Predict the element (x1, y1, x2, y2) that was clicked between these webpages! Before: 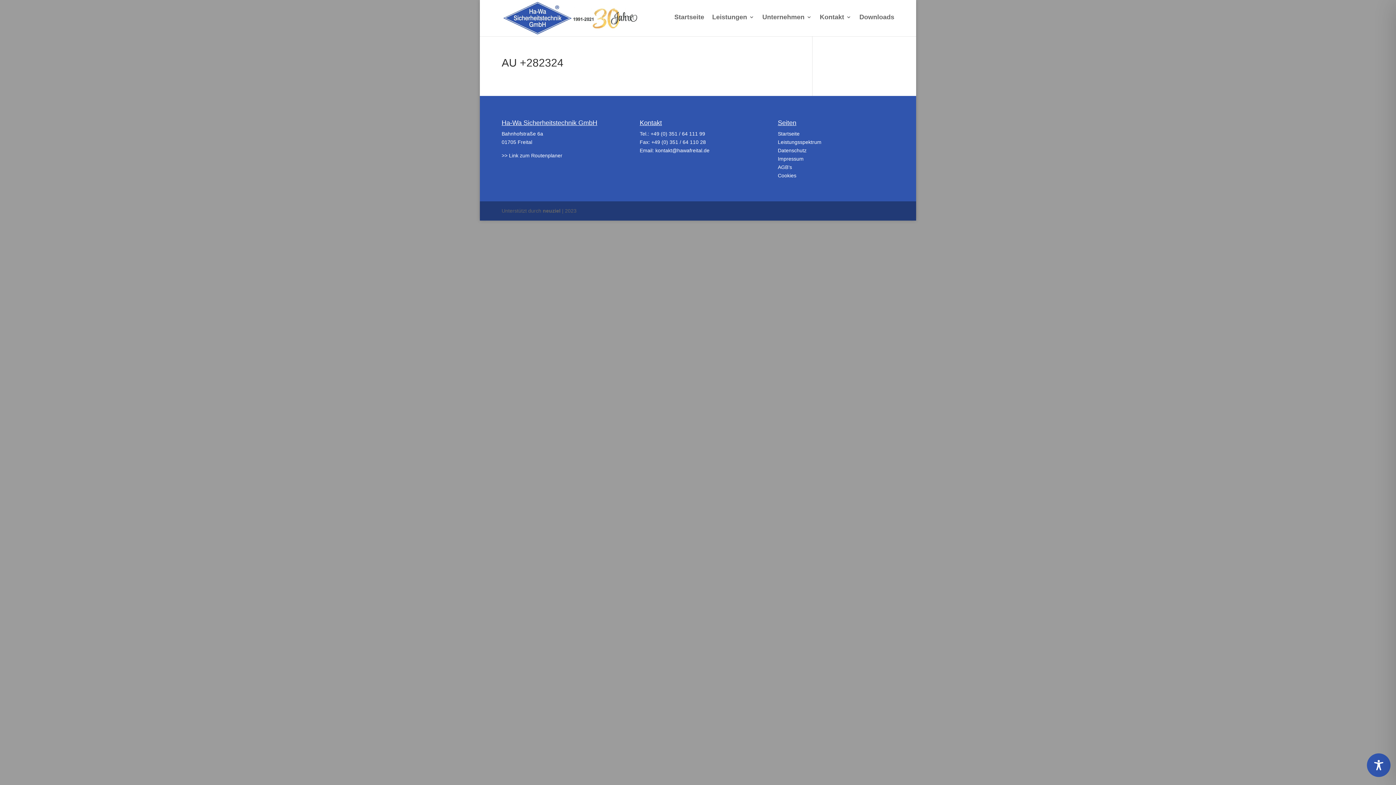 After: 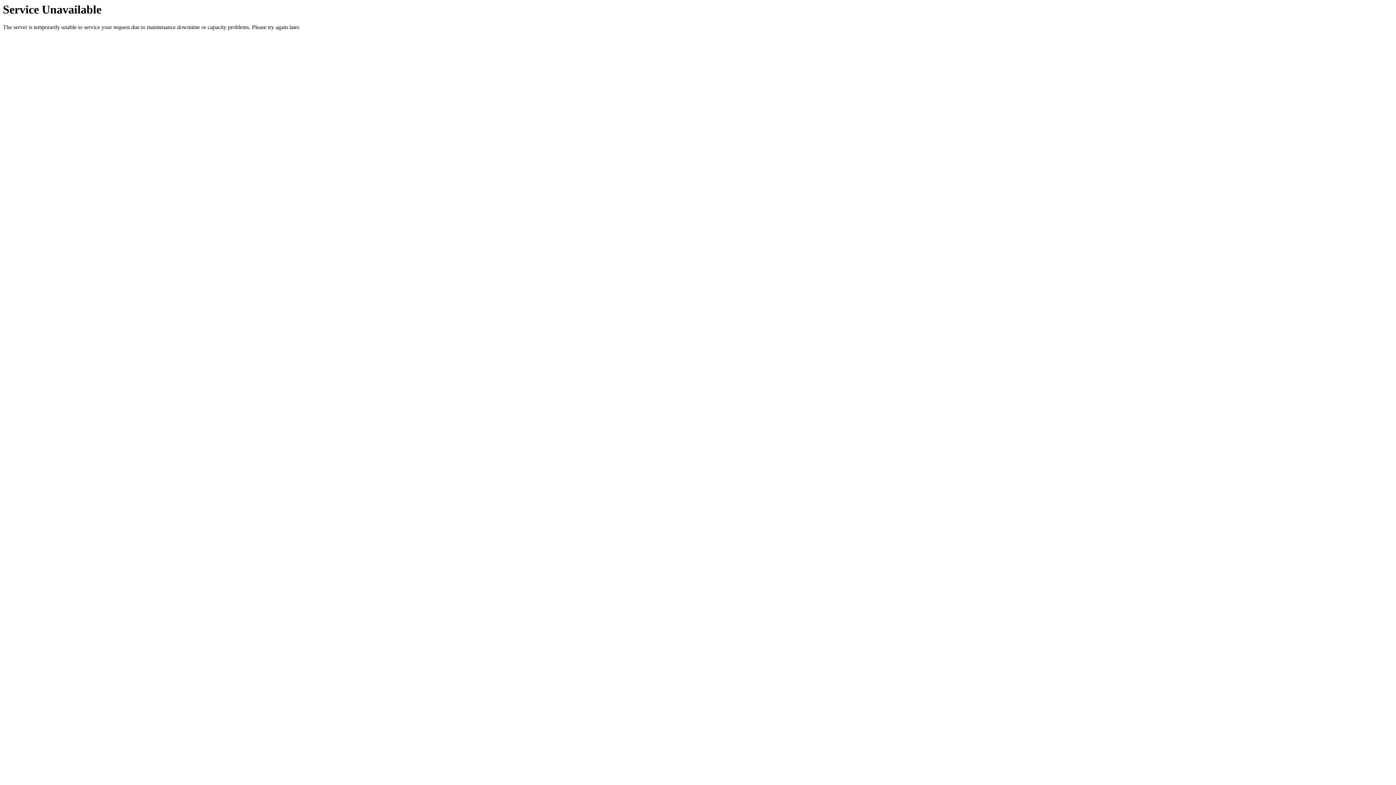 Action: bbox: (778, 139, 821, 145) label: Leistungsspektrum